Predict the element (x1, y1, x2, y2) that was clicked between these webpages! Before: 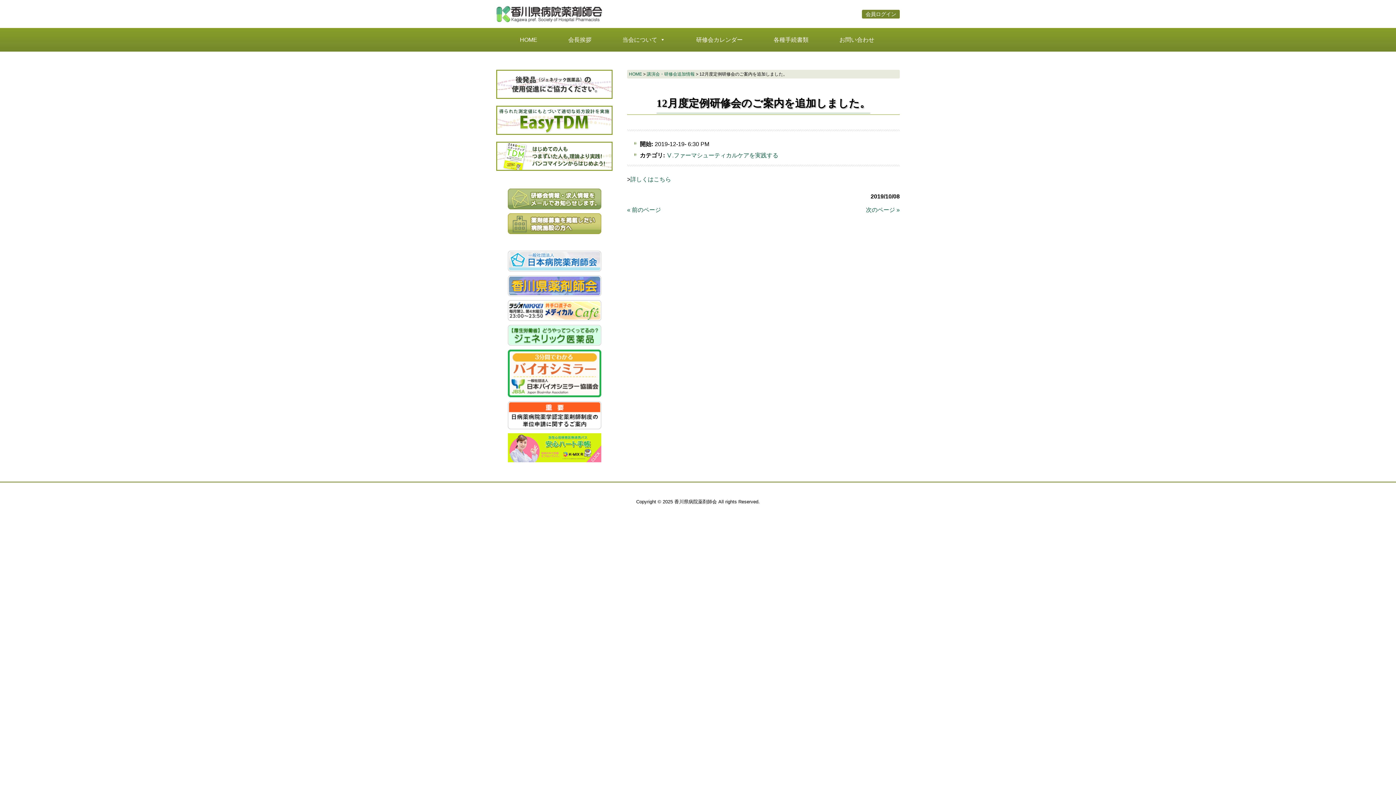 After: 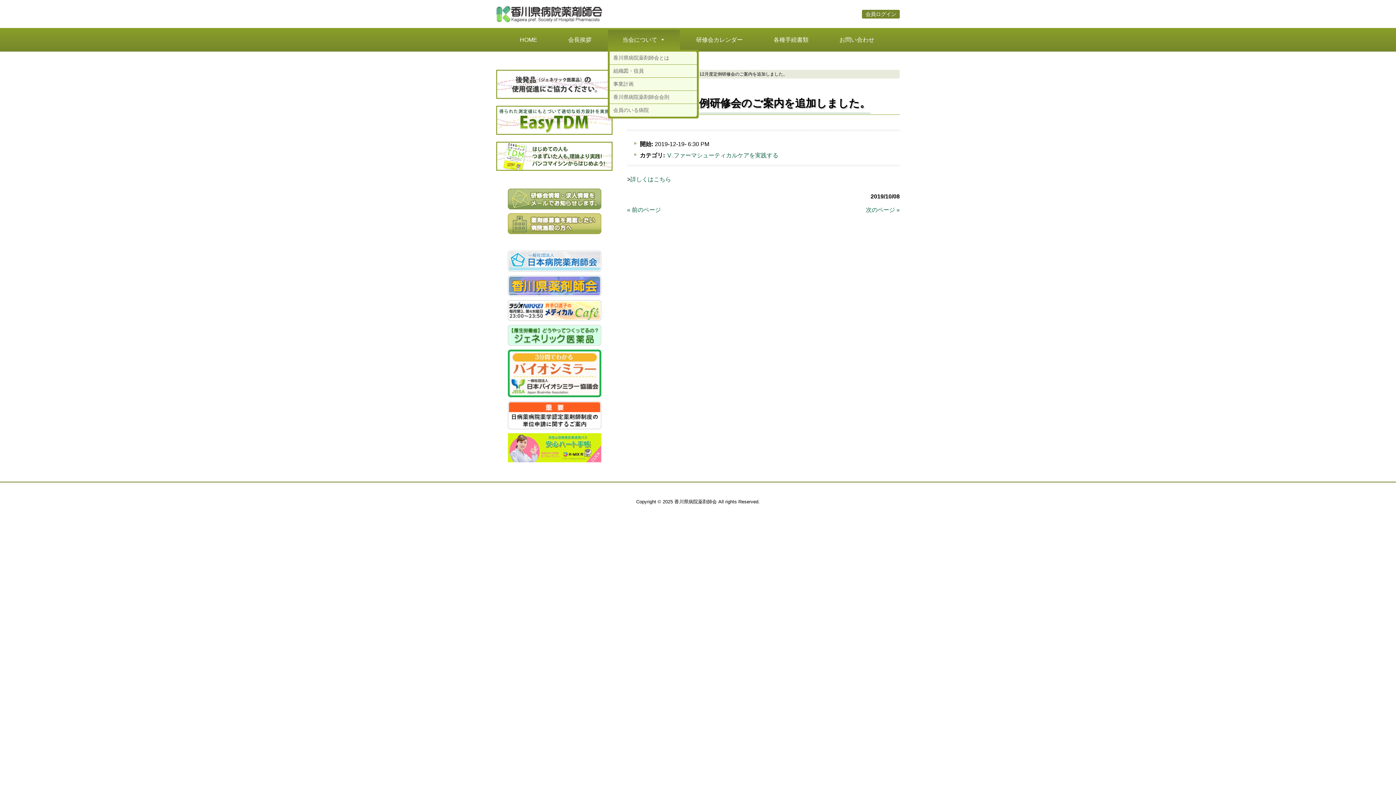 Action: label: 当会について bbox: (608, 29, 680, 49)